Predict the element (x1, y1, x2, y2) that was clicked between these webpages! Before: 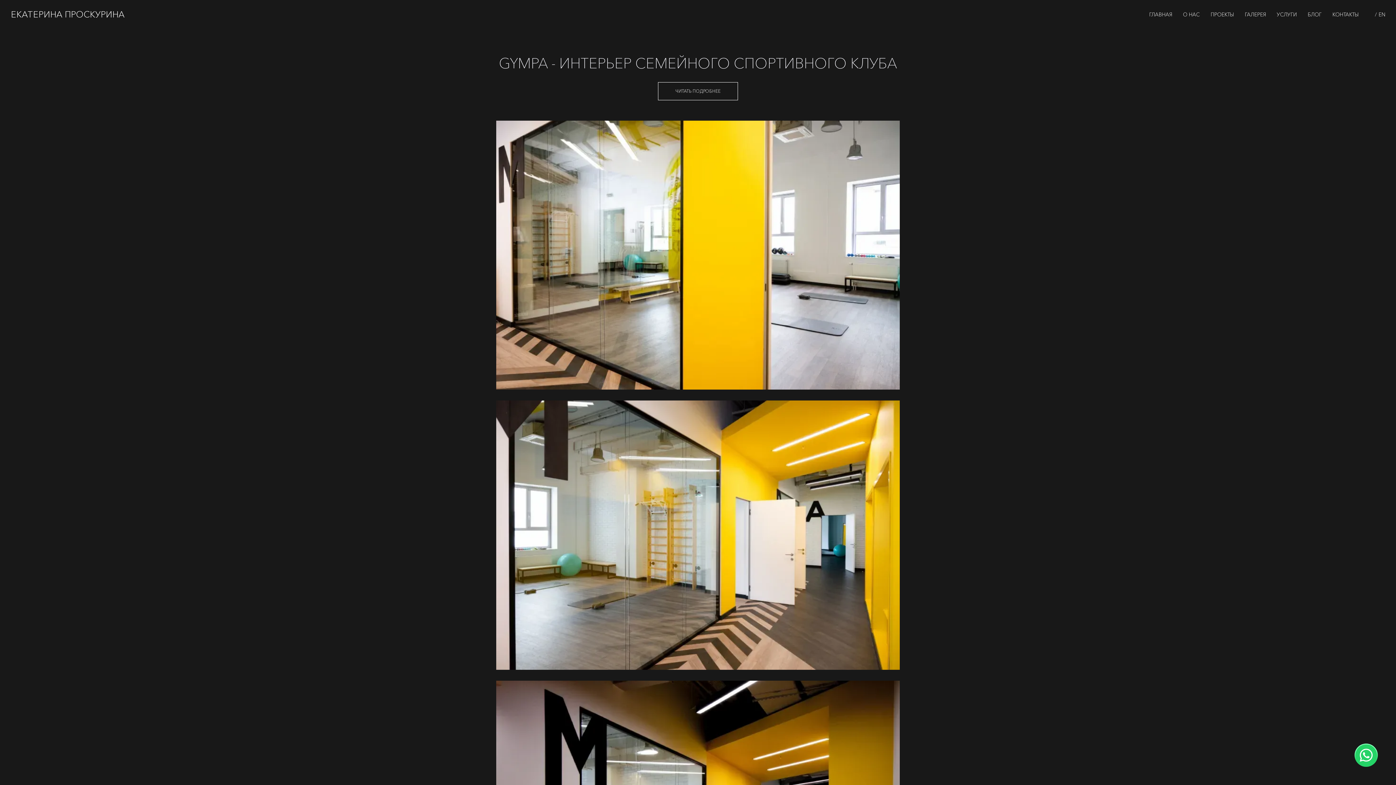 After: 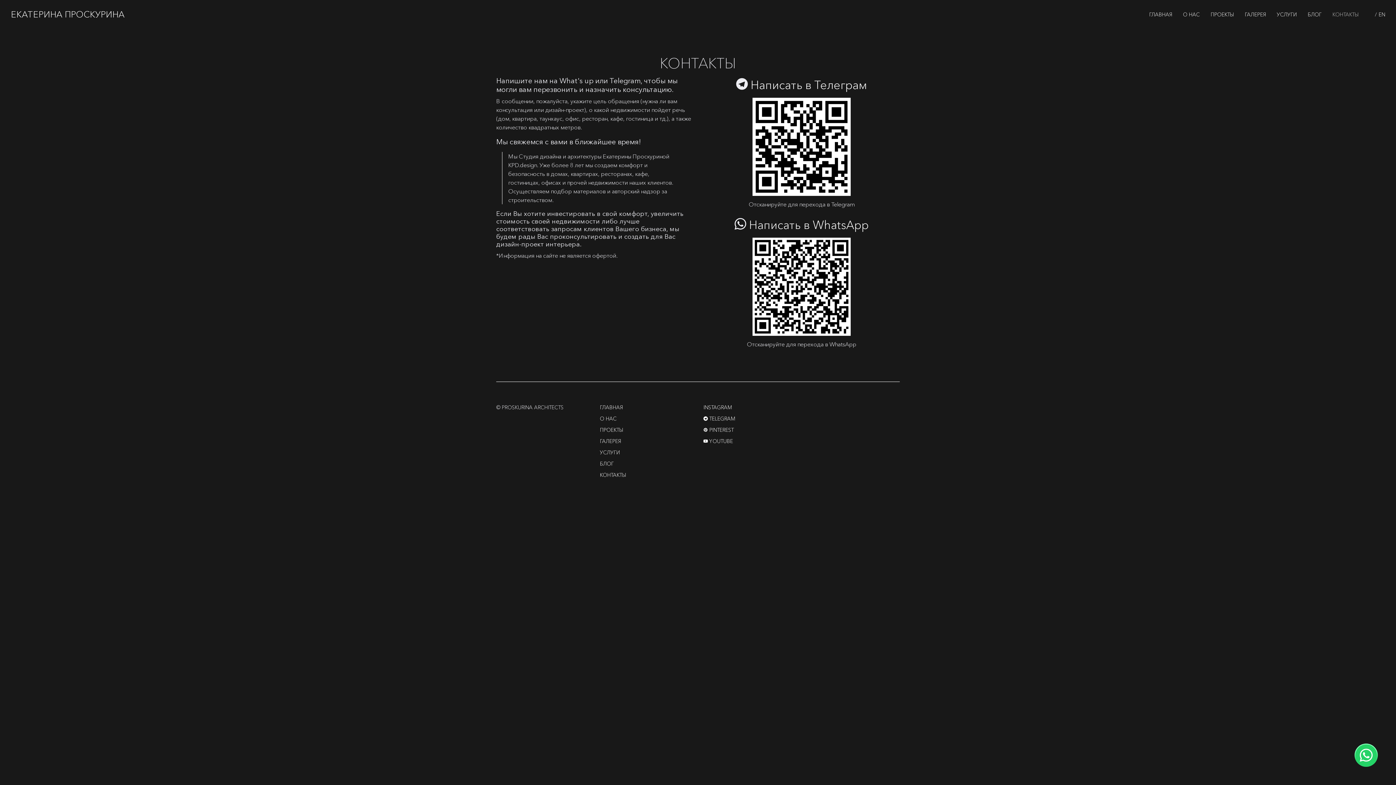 Action: label: КОНТАКТЫ bbox: (1332, 11, 1358, 17)